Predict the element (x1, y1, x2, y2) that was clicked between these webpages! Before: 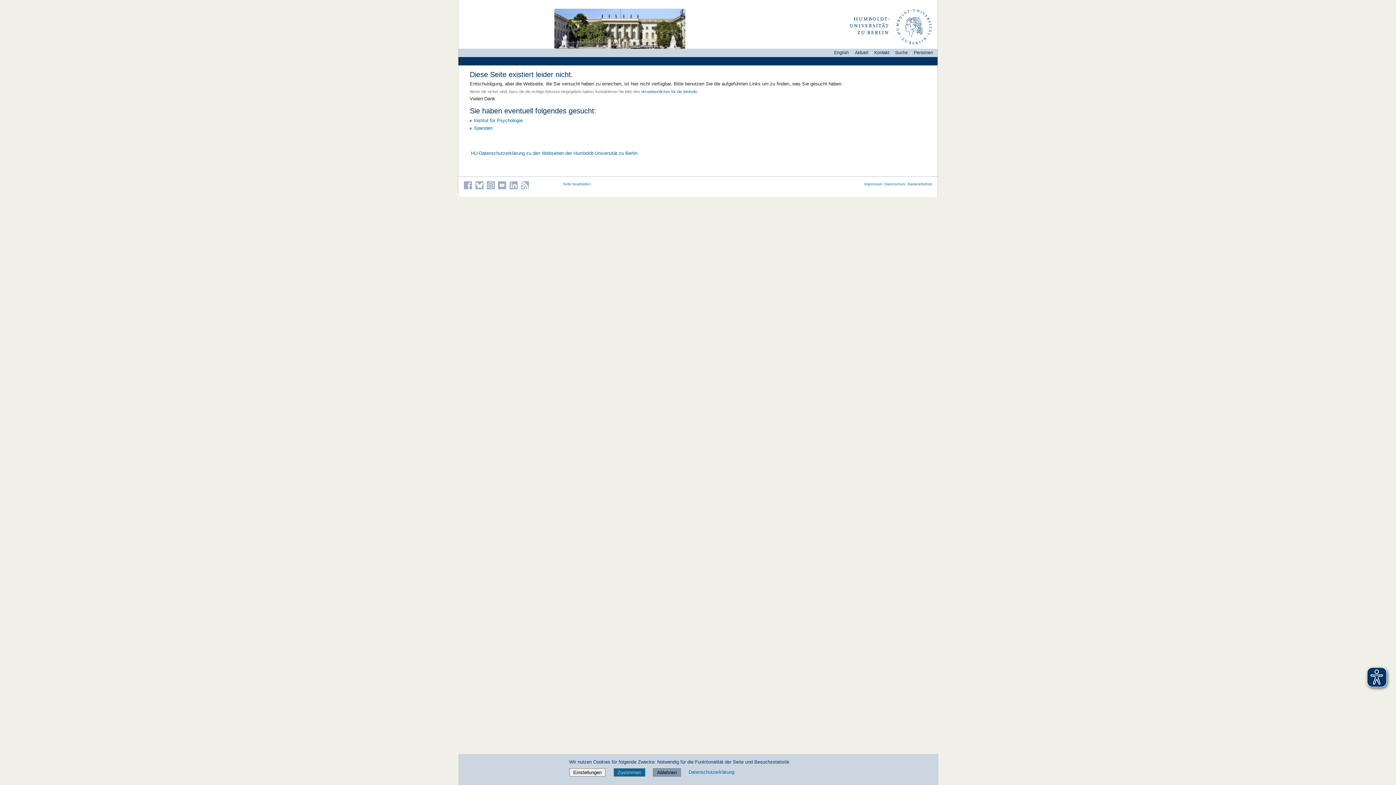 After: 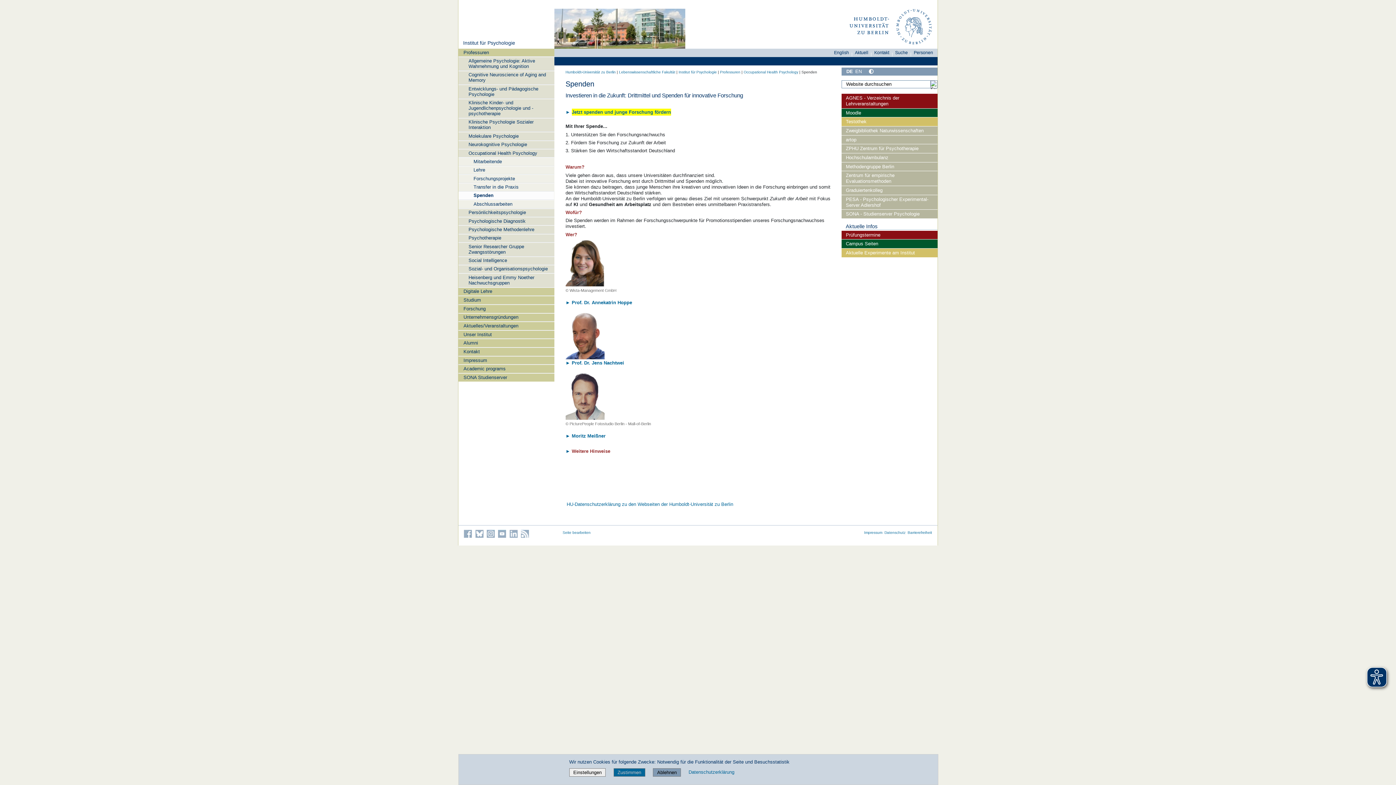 Action: label: Spenden bbox: (474, 125, 492, 130)